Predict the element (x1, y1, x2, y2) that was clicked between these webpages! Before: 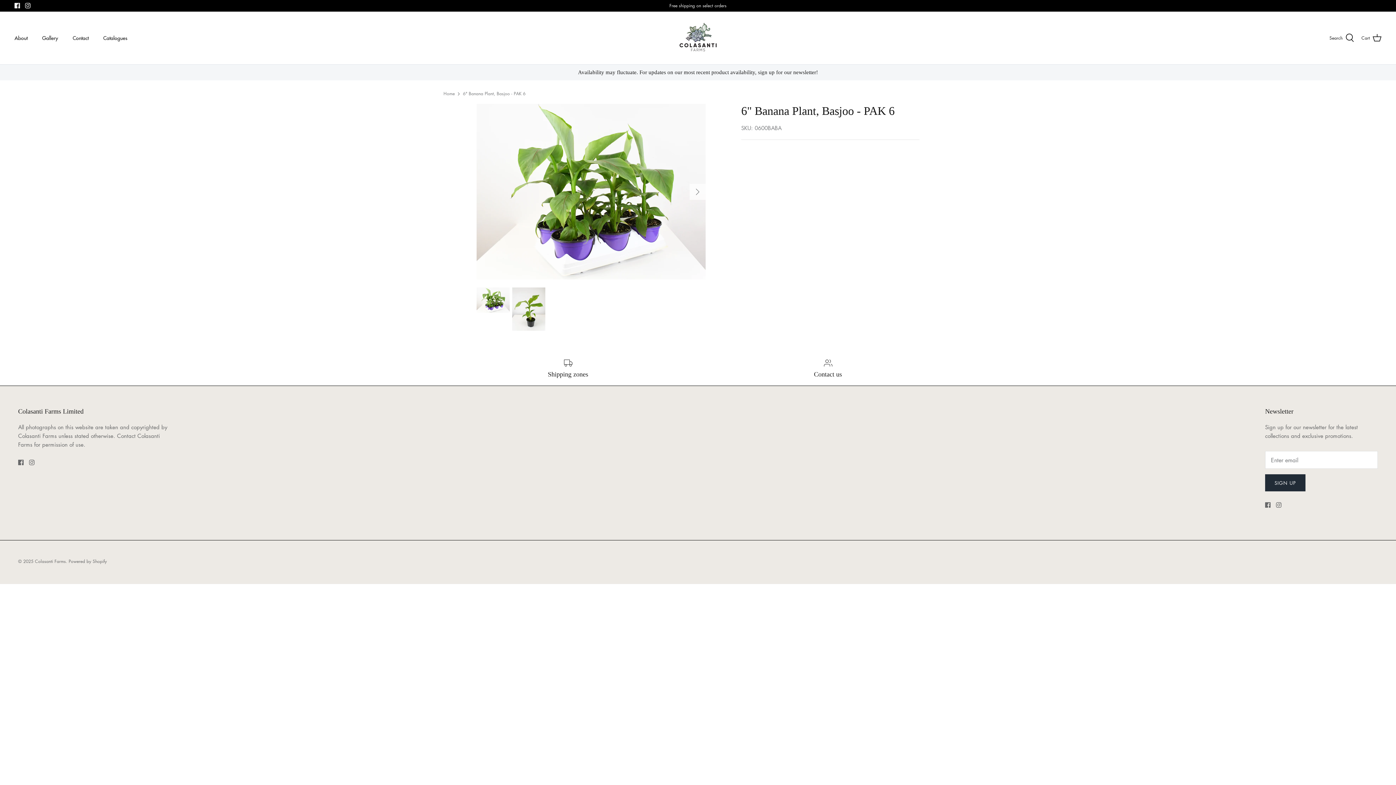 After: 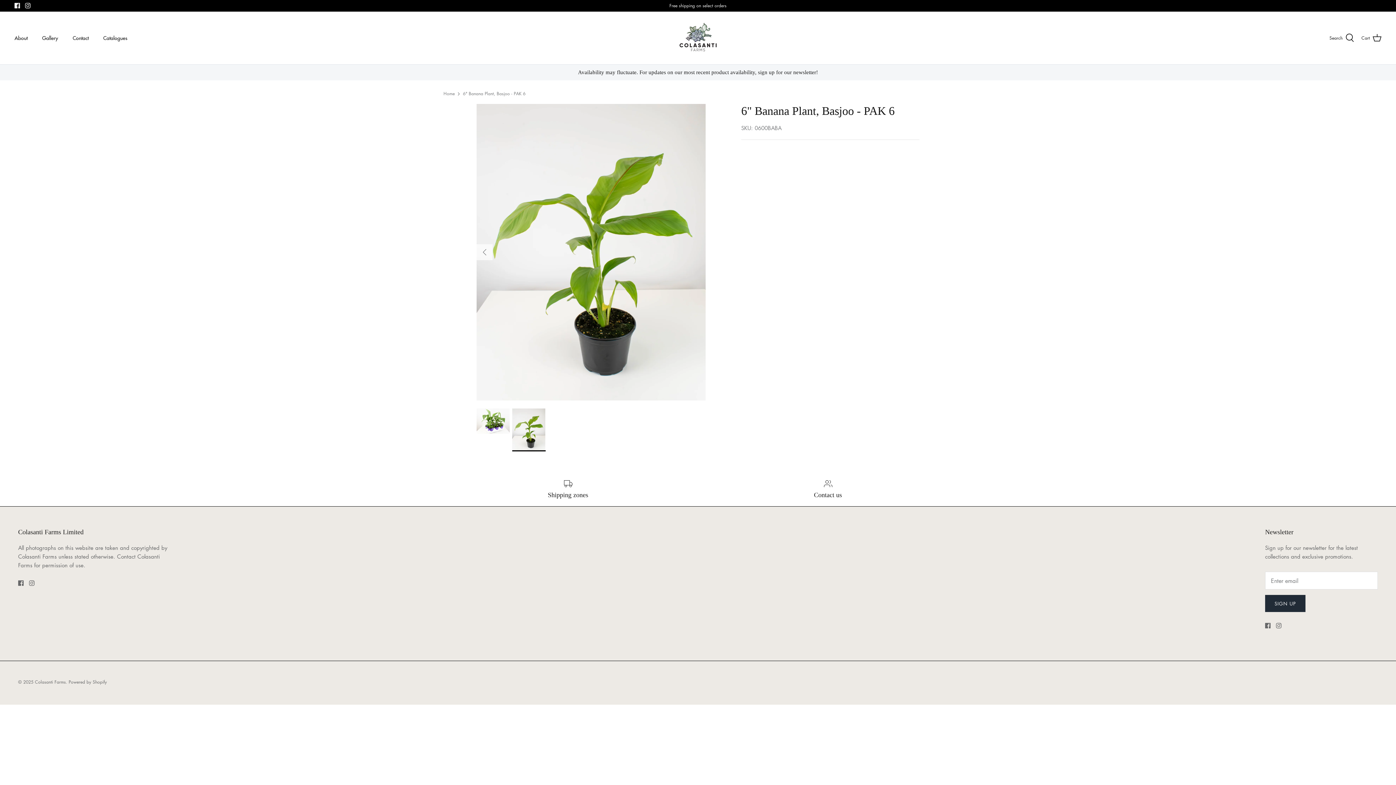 Action: label: Next bbox: (689, 183, 705, 199)